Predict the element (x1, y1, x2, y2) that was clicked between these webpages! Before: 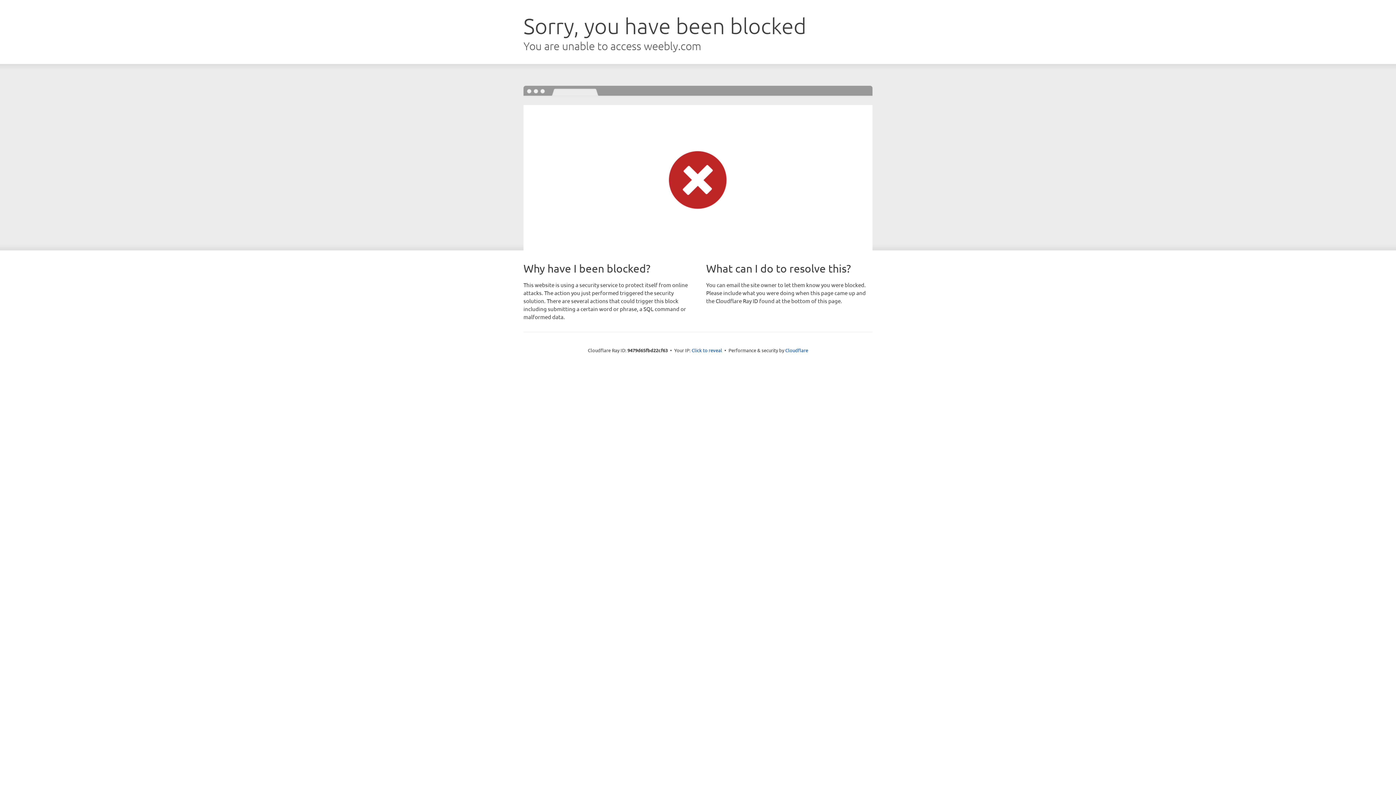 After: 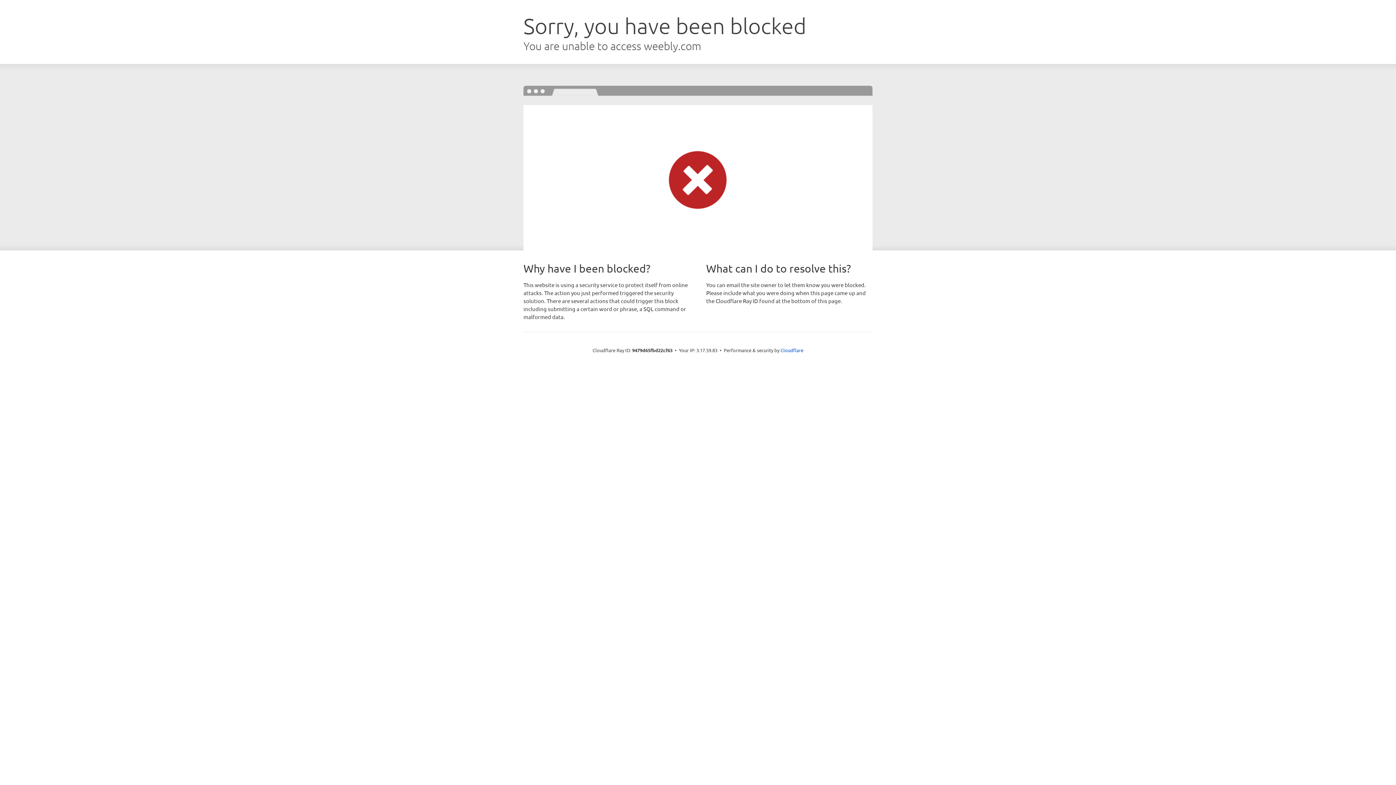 Action: label: Click to reveal bbox: (691, 346, 722, 353)